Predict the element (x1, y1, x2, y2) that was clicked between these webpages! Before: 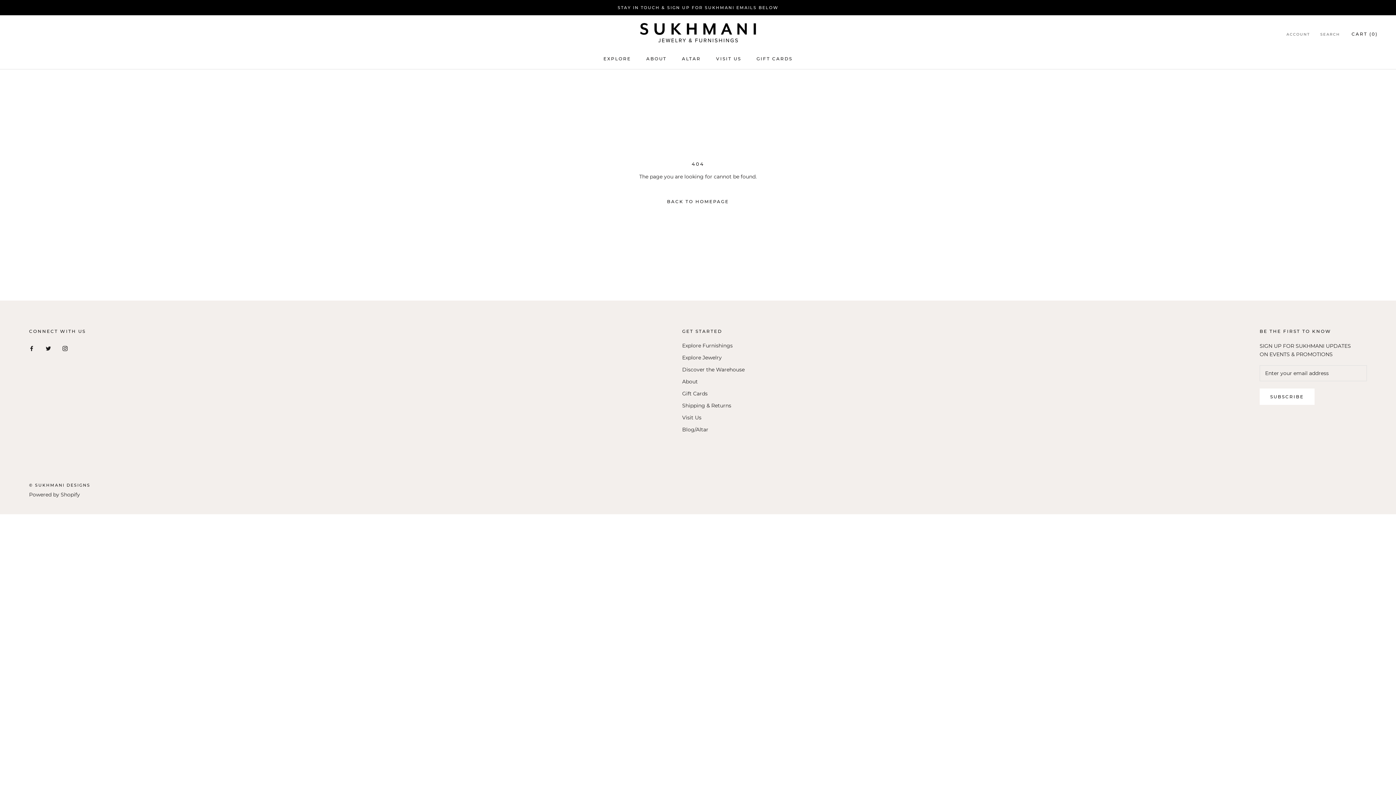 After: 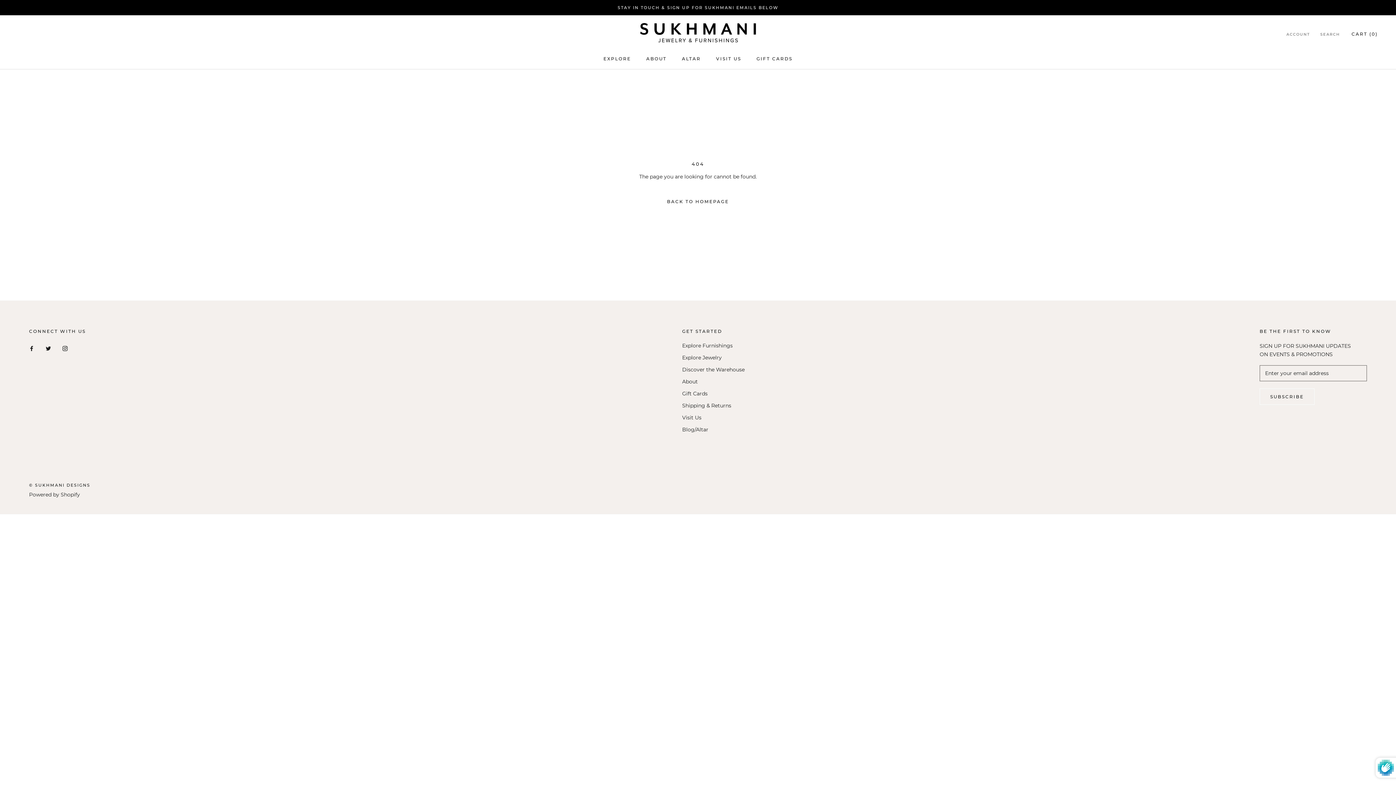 Action: bbox: (1260, 388, 1314, 404) label: SUBSCRIBE